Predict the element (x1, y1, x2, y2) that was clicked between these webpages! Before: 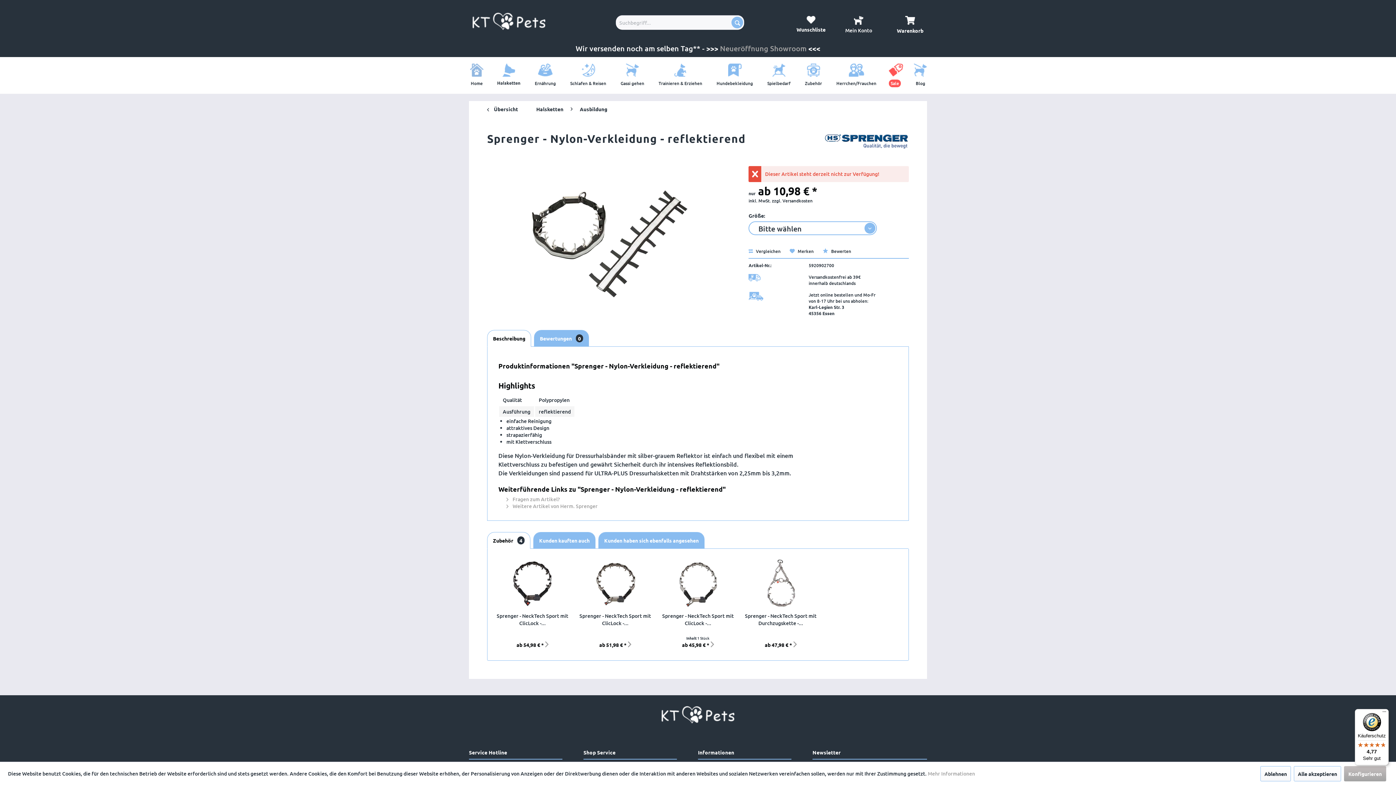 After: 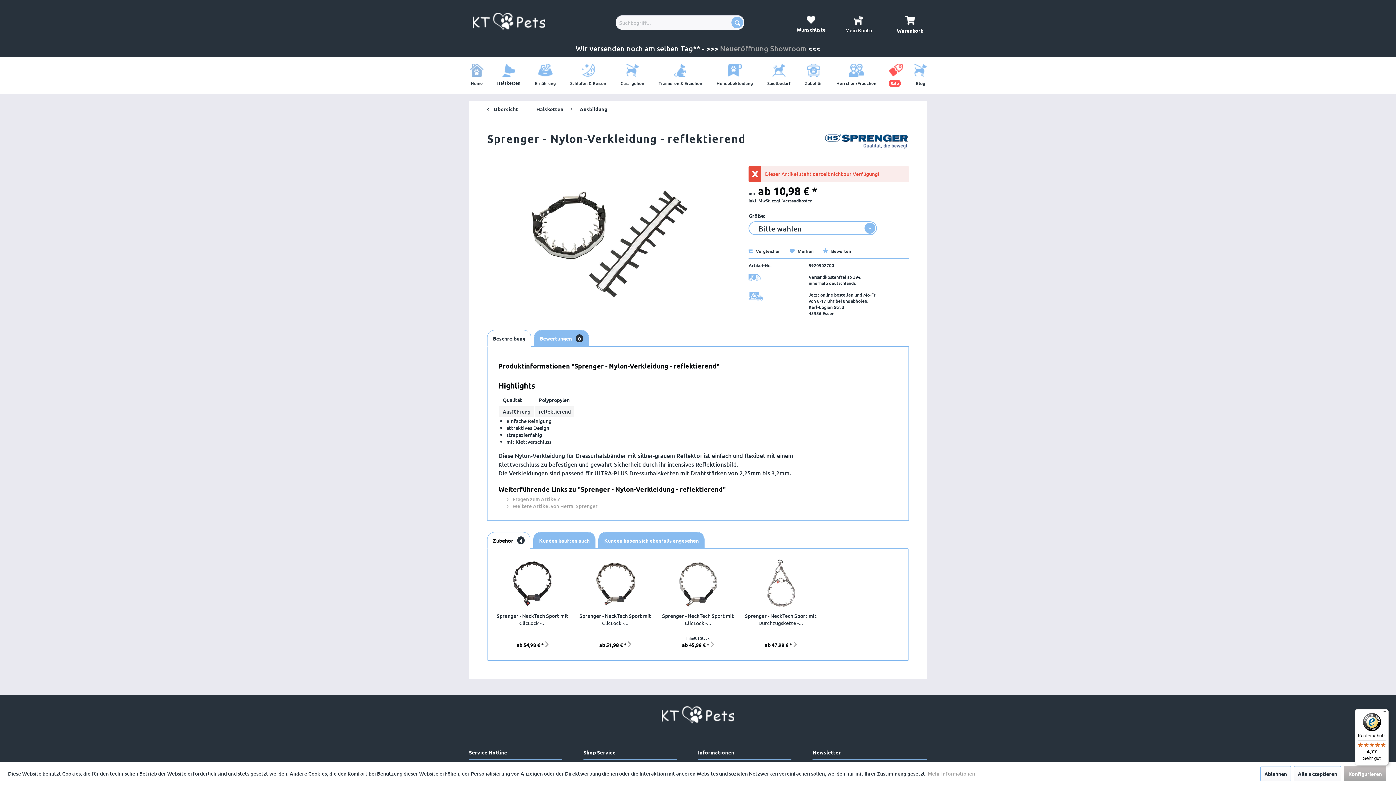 Action: label: Beschreibung bbox: (487, 330, 531, 346)